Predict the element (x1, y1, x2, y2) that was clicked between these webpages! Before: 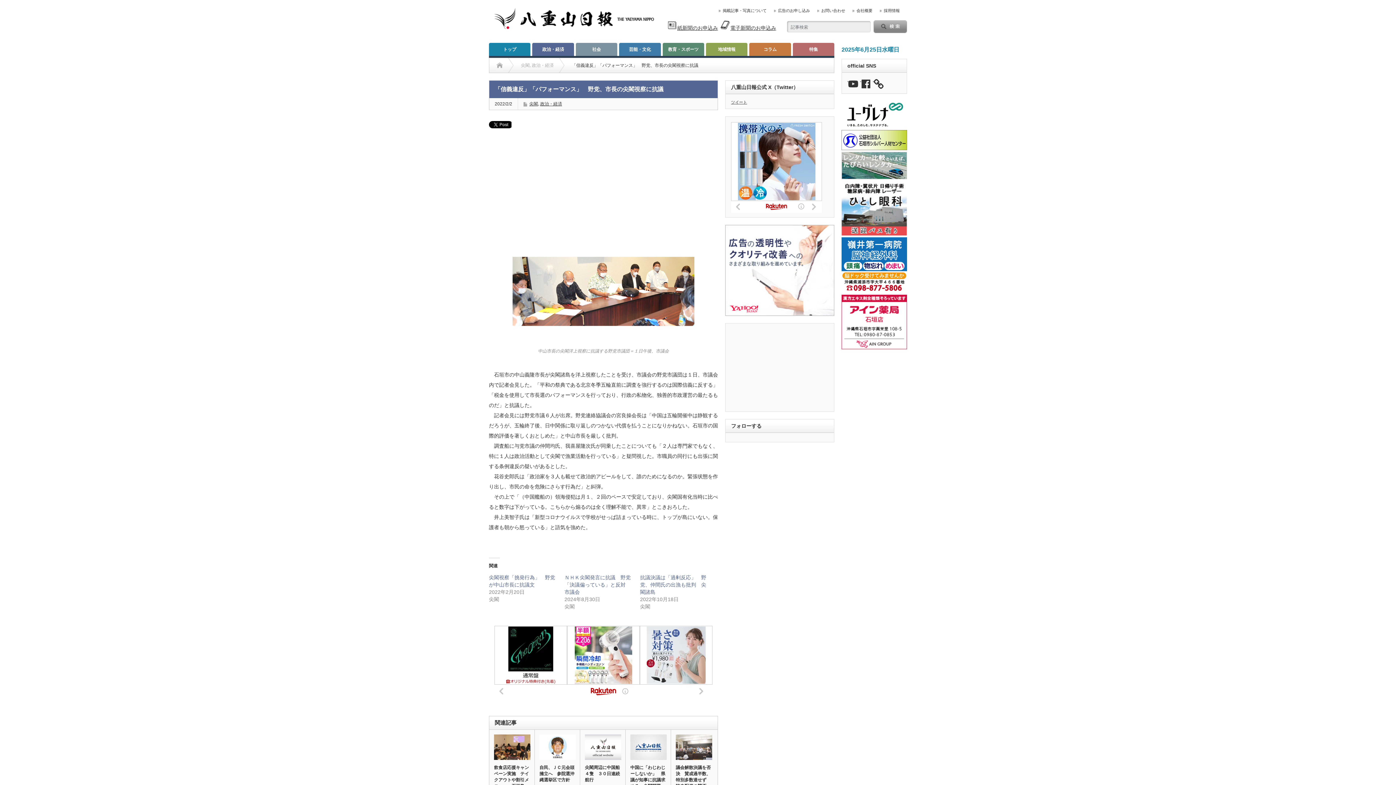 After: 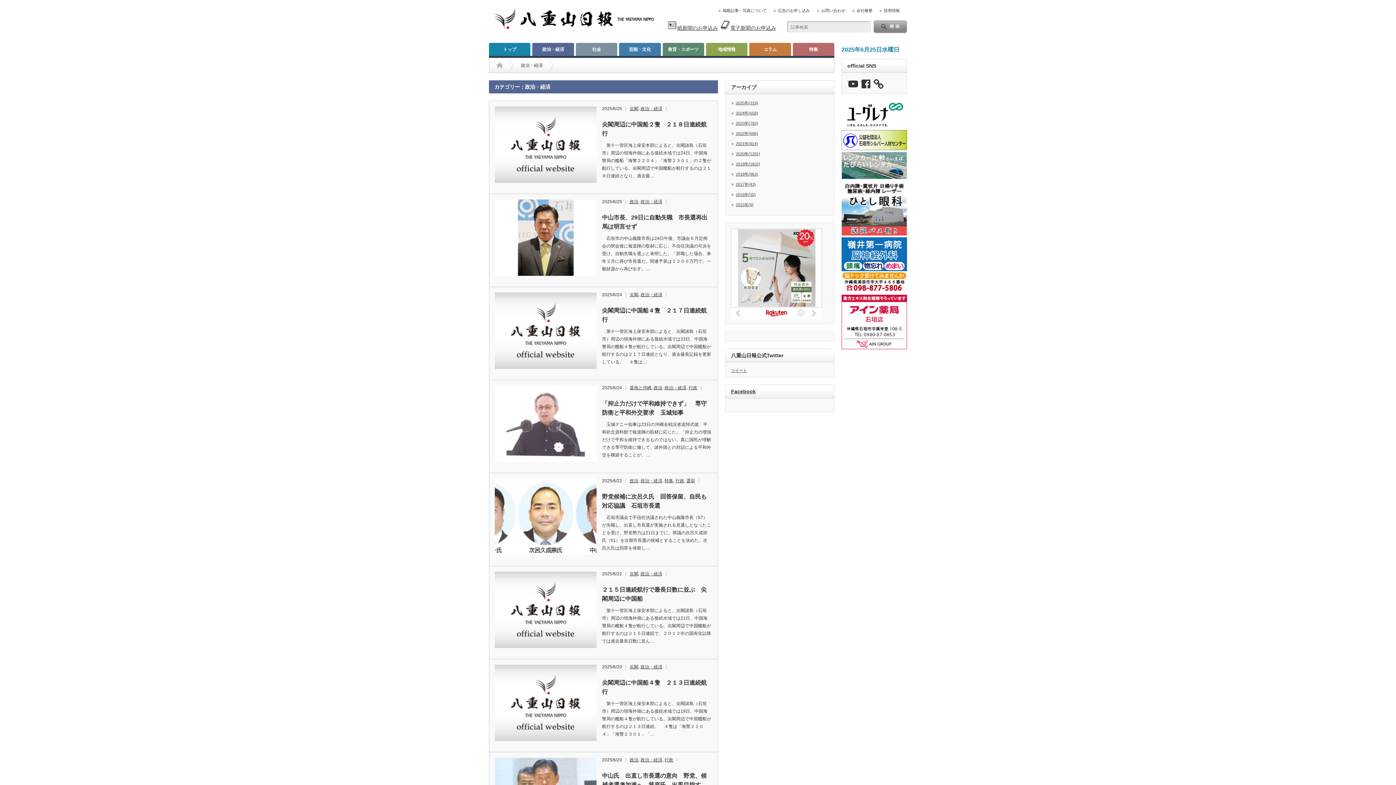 Action: label: 政治・経済 bbox: (540, 101, 562, 106)